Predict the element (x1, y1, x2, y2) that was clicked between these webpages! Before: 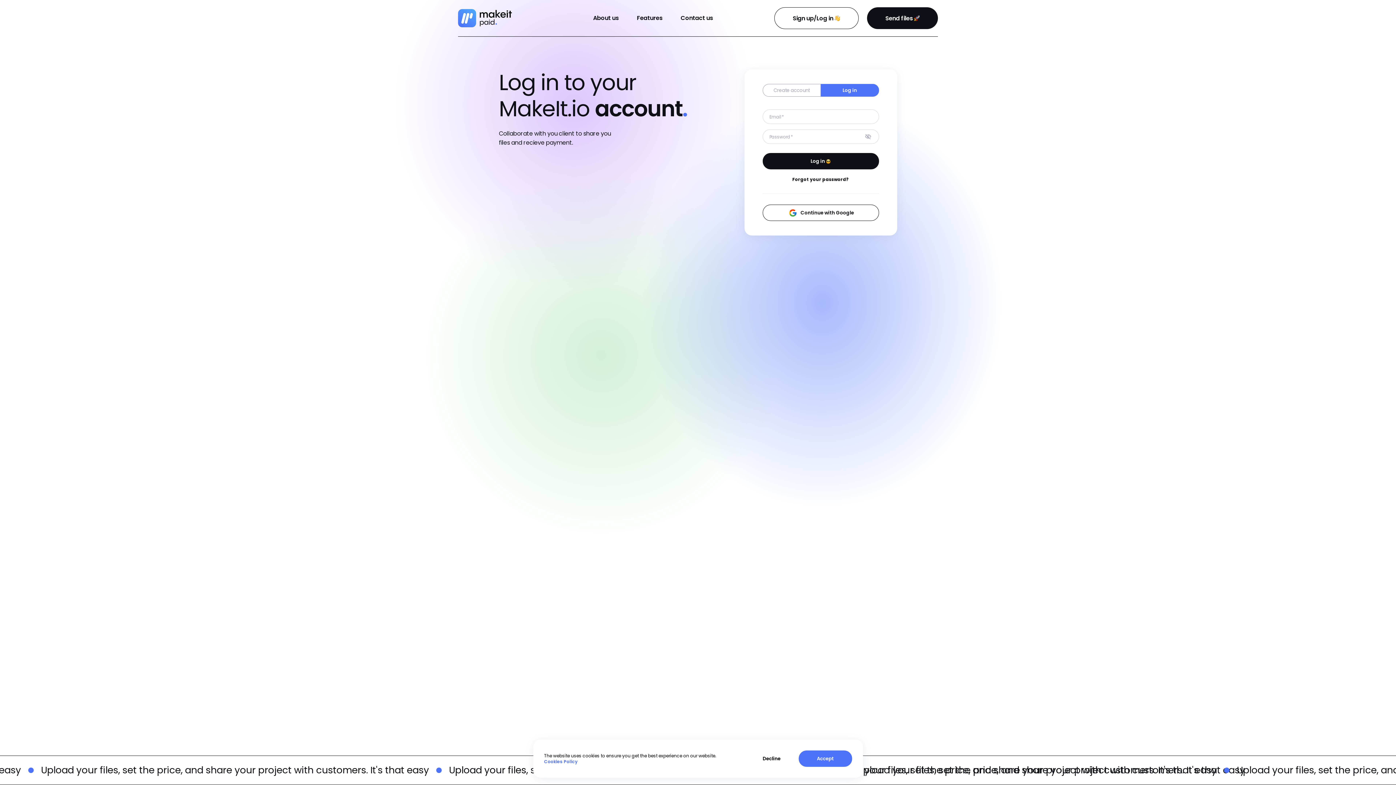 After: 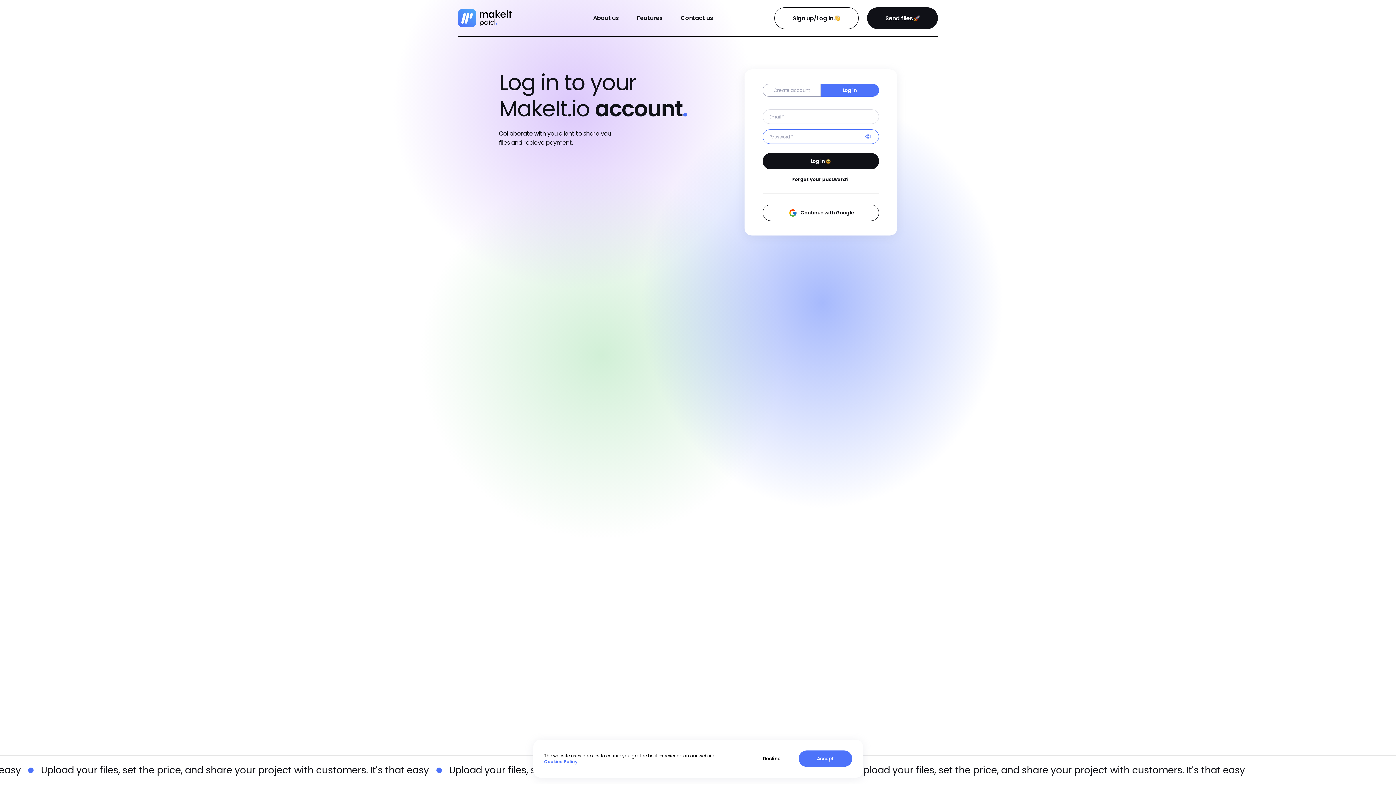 Action: bbox: (863, 131, 873, 141) label: field-password__toggle-icon-label